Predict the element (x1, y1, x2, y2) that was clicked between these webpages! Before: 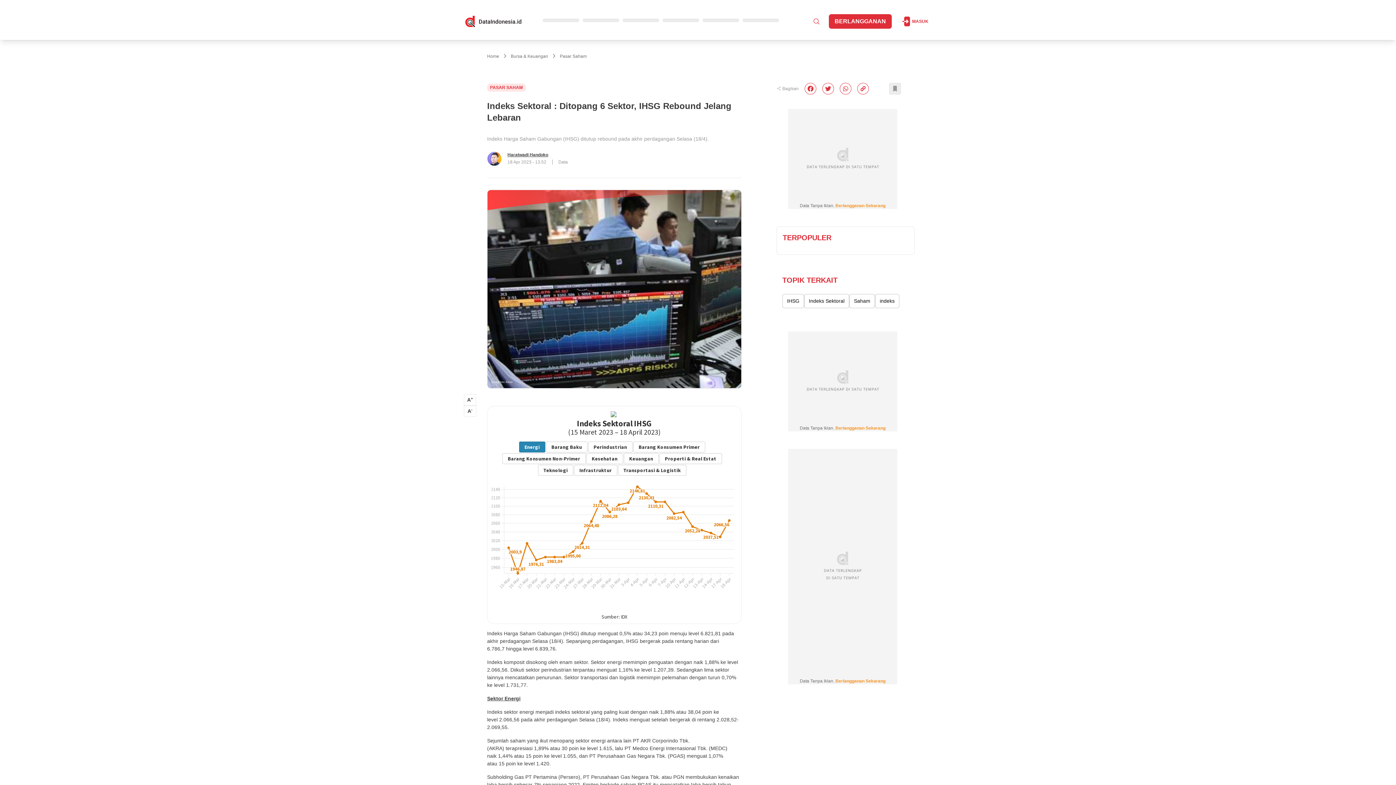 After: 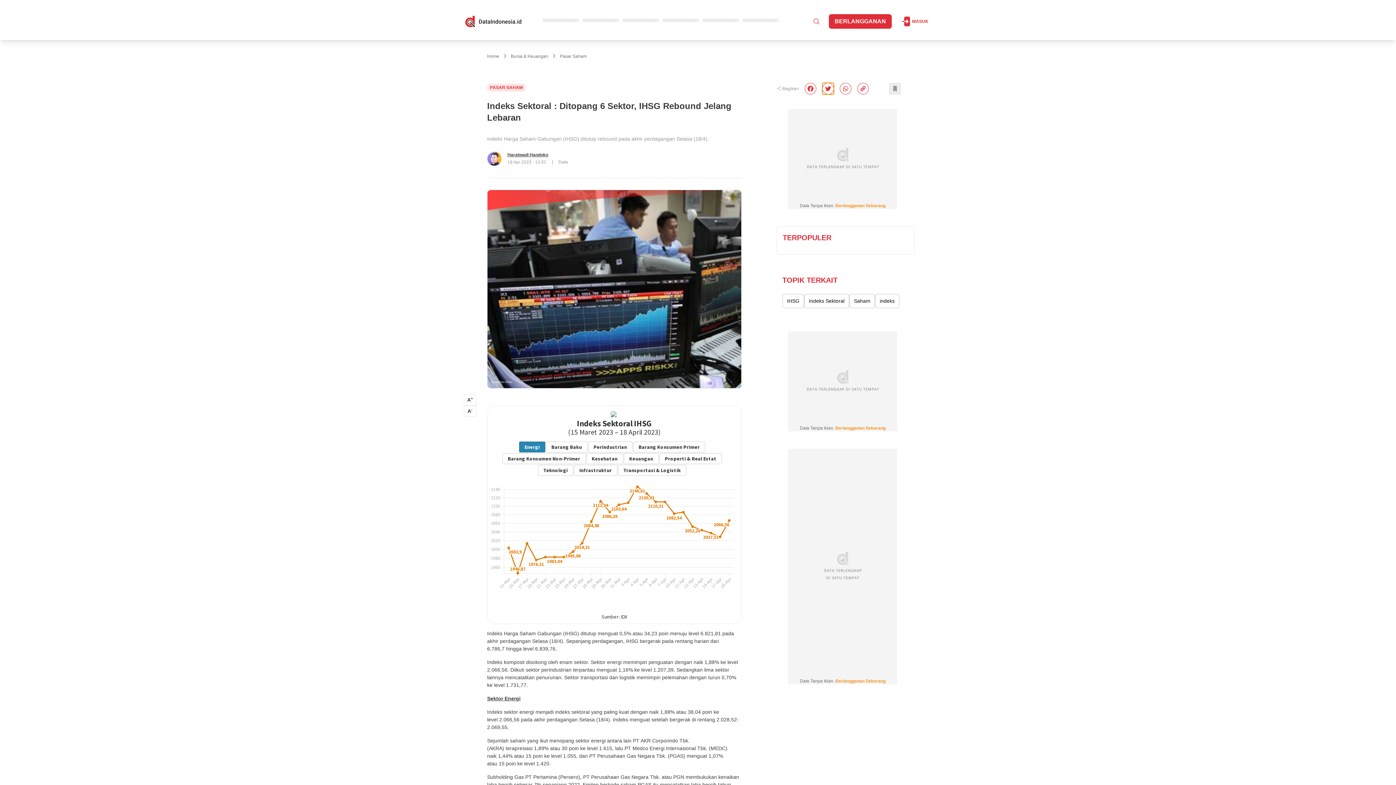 Action: label: twitter bbox: (822, 82, 834, 94)